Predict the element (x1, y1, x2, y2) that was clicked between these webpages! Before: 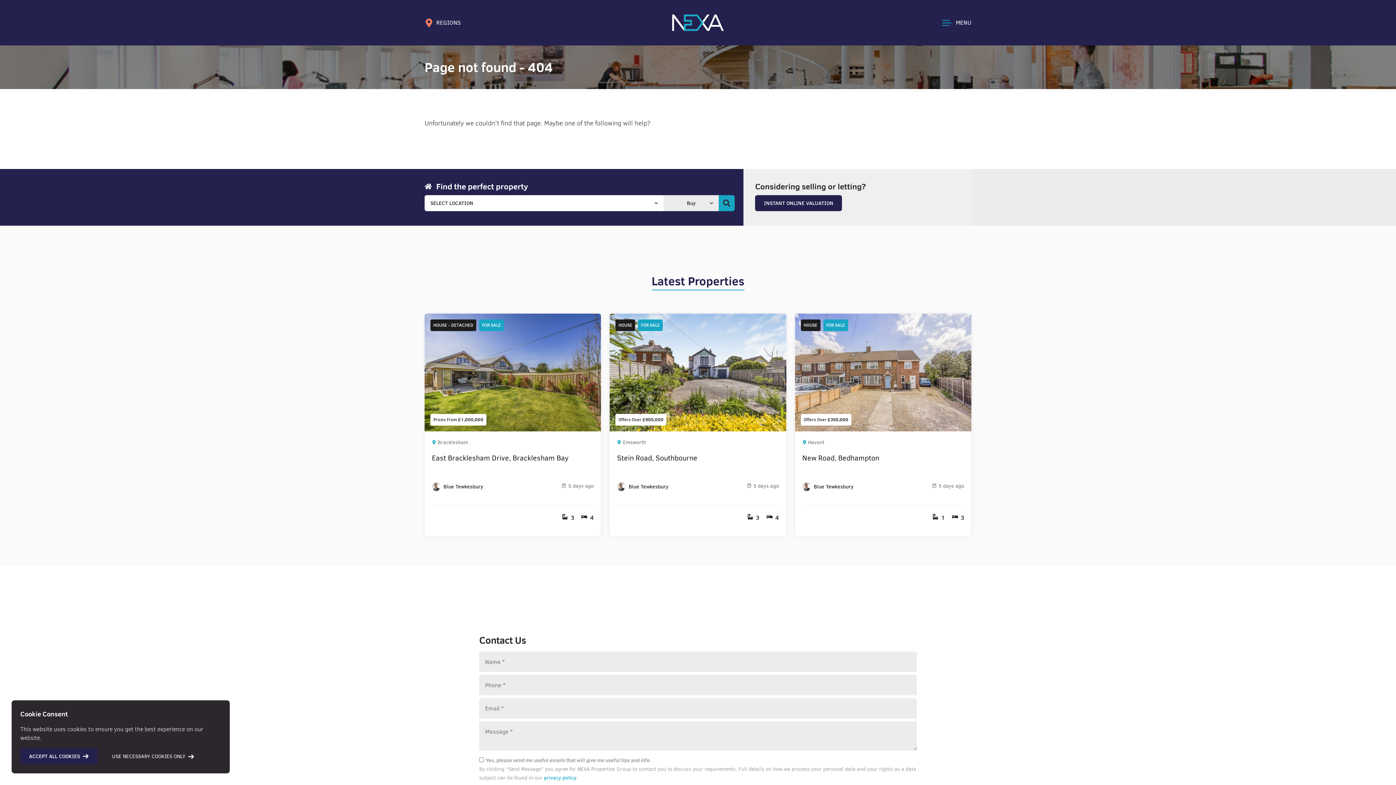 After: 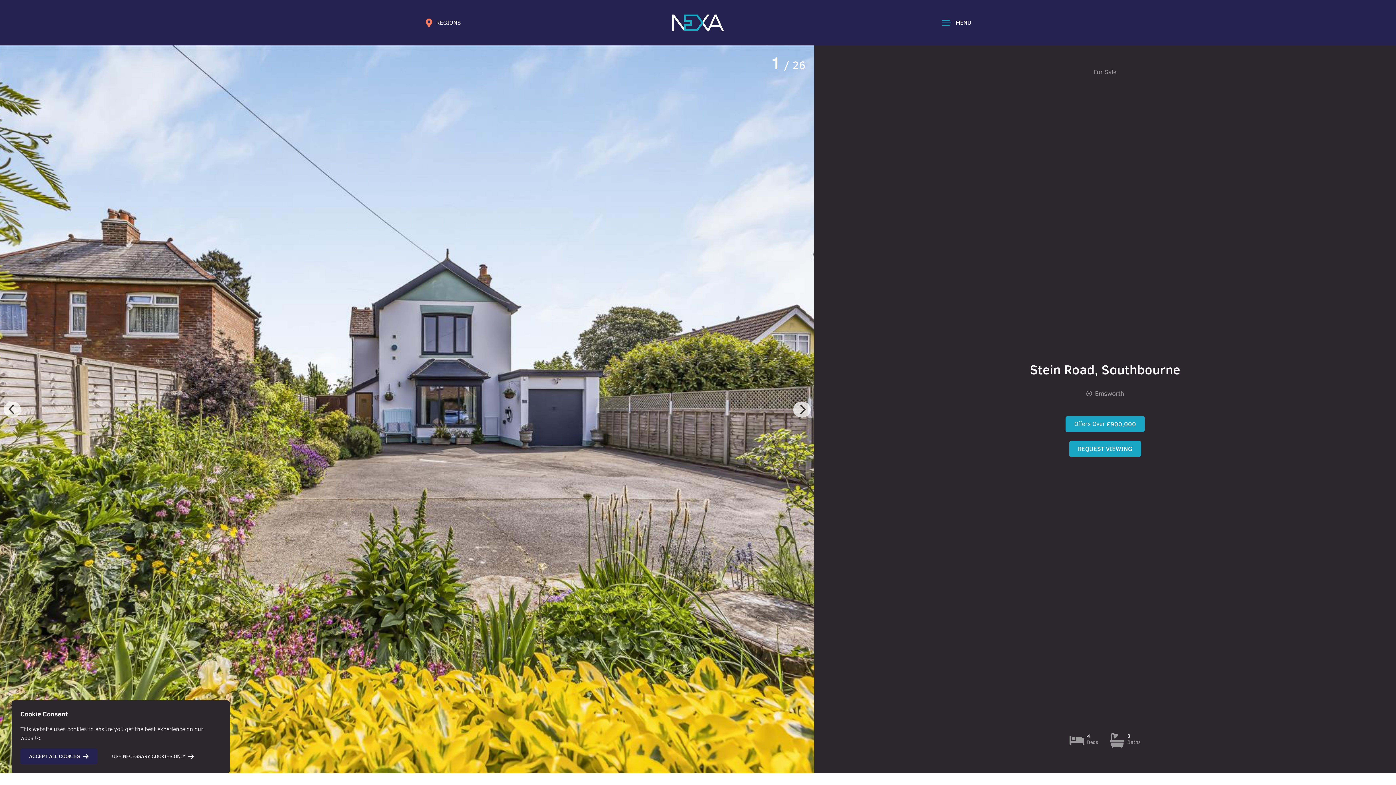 Action: label: Offers Over £900,000
HOUSE
FOR SALE
Emsworth
Stein Road, Southbourne
Blue Tewkesbury
5 days ago
3 
4 bbox: (609, 313, 786, 536)